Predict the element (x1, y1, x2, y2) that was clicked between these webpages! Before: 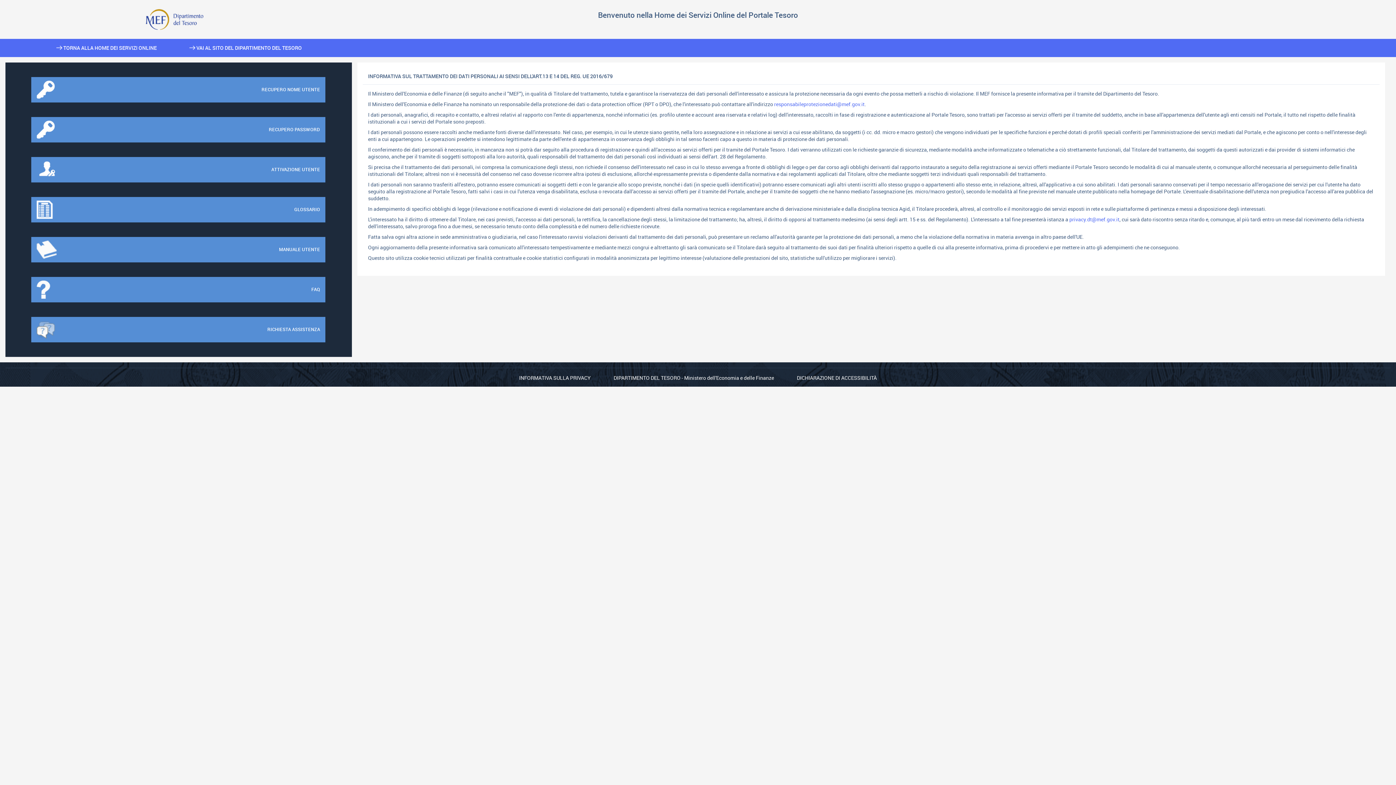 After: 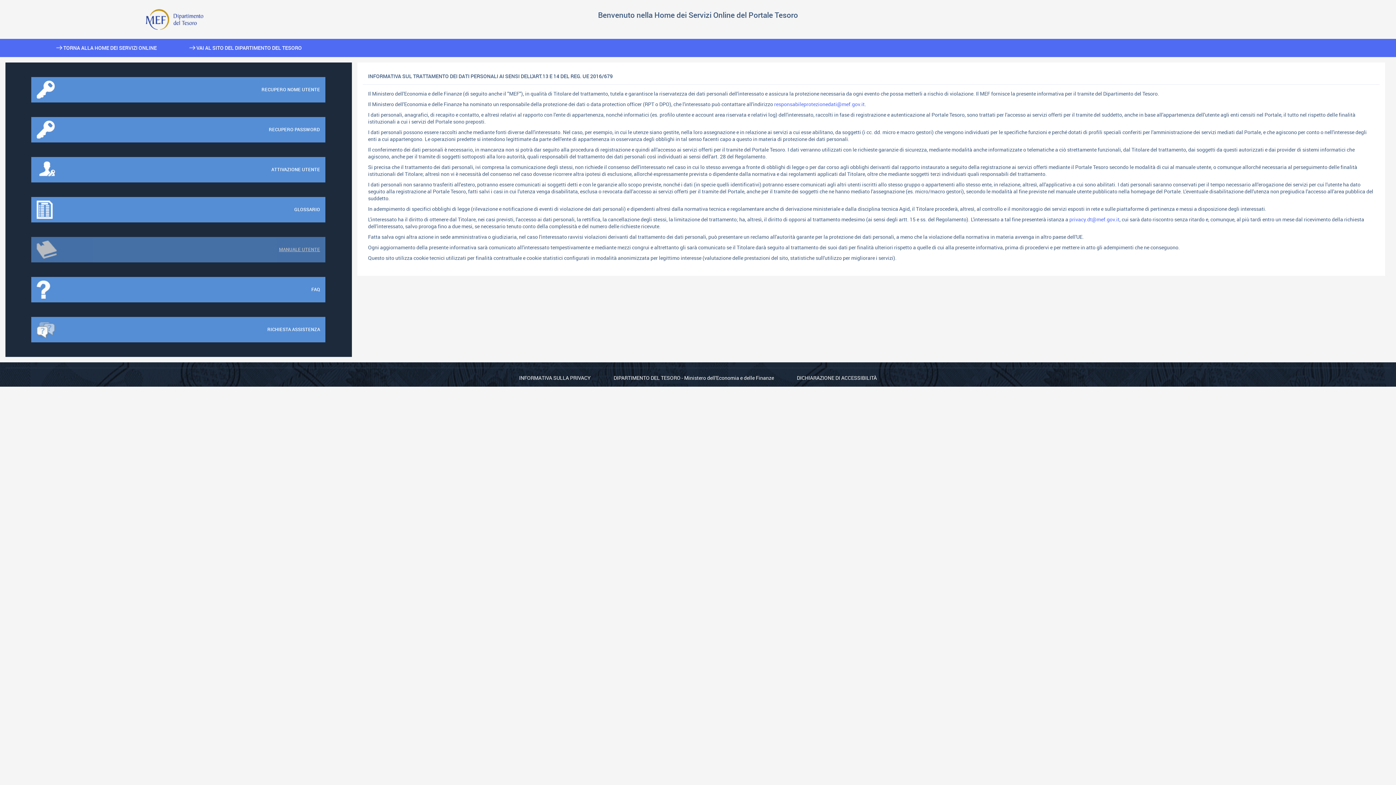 Action: label: MANUALE UTENTE bbox: (31, 237, 325, 262)